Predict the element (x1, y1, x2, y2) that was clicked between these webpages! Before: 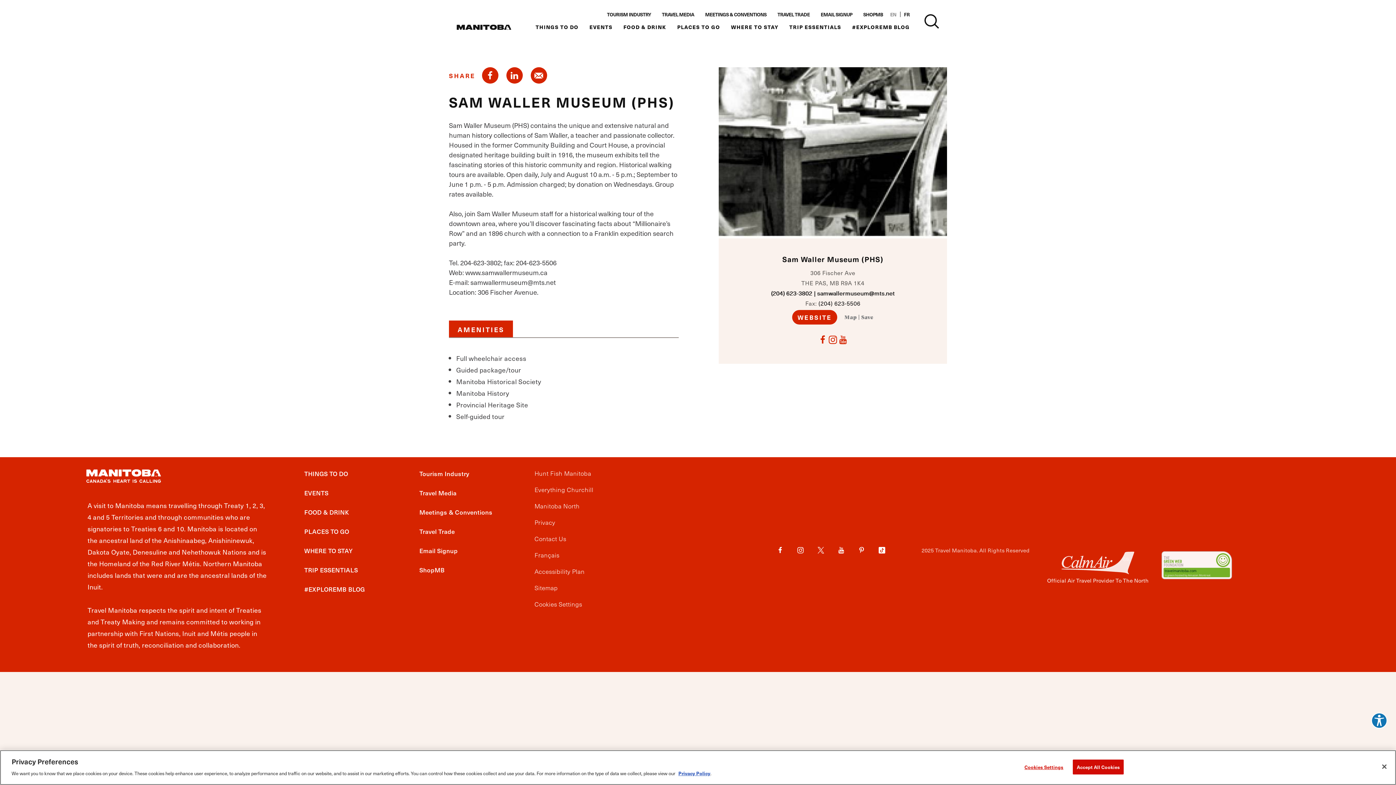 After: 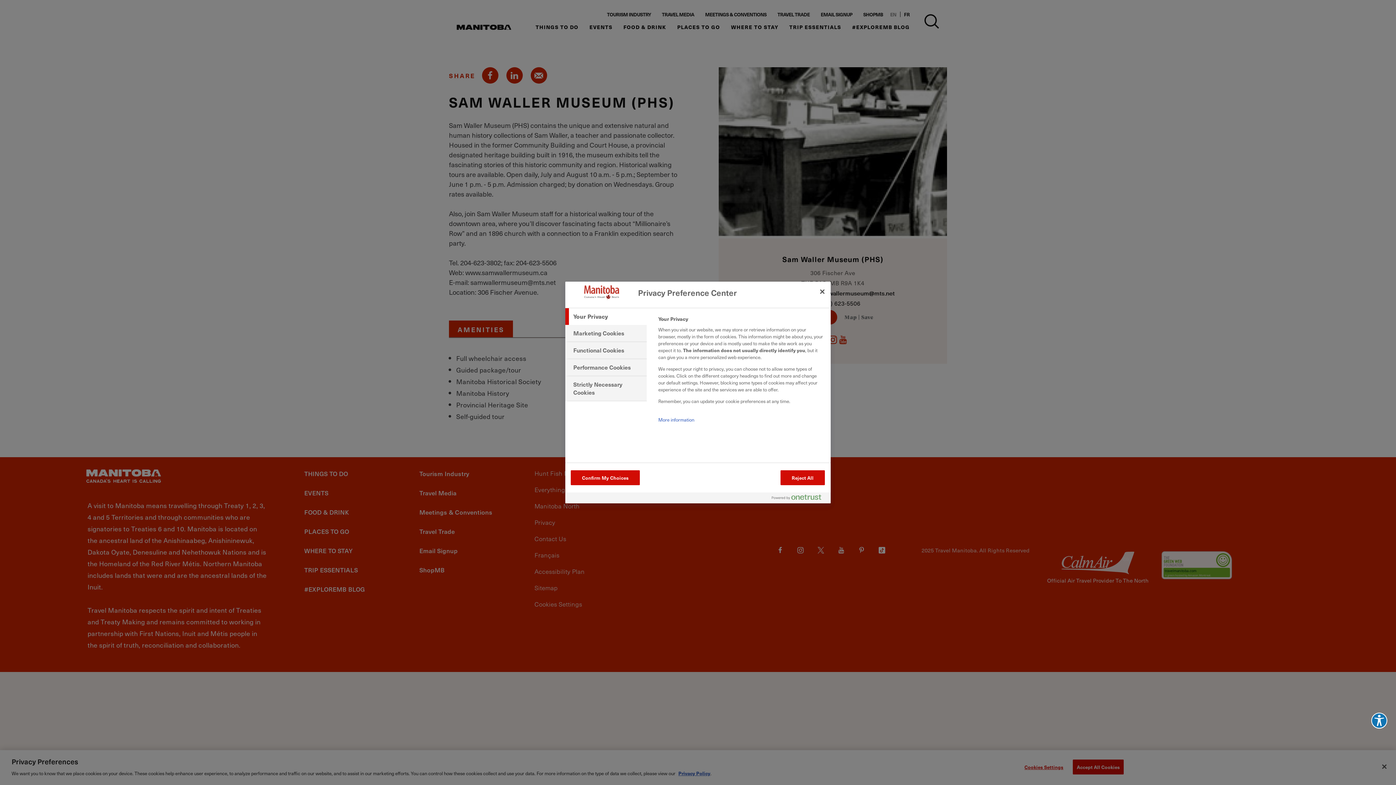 Action: bbox: (1021, 760, 1066, 774) label: Cookies Settings